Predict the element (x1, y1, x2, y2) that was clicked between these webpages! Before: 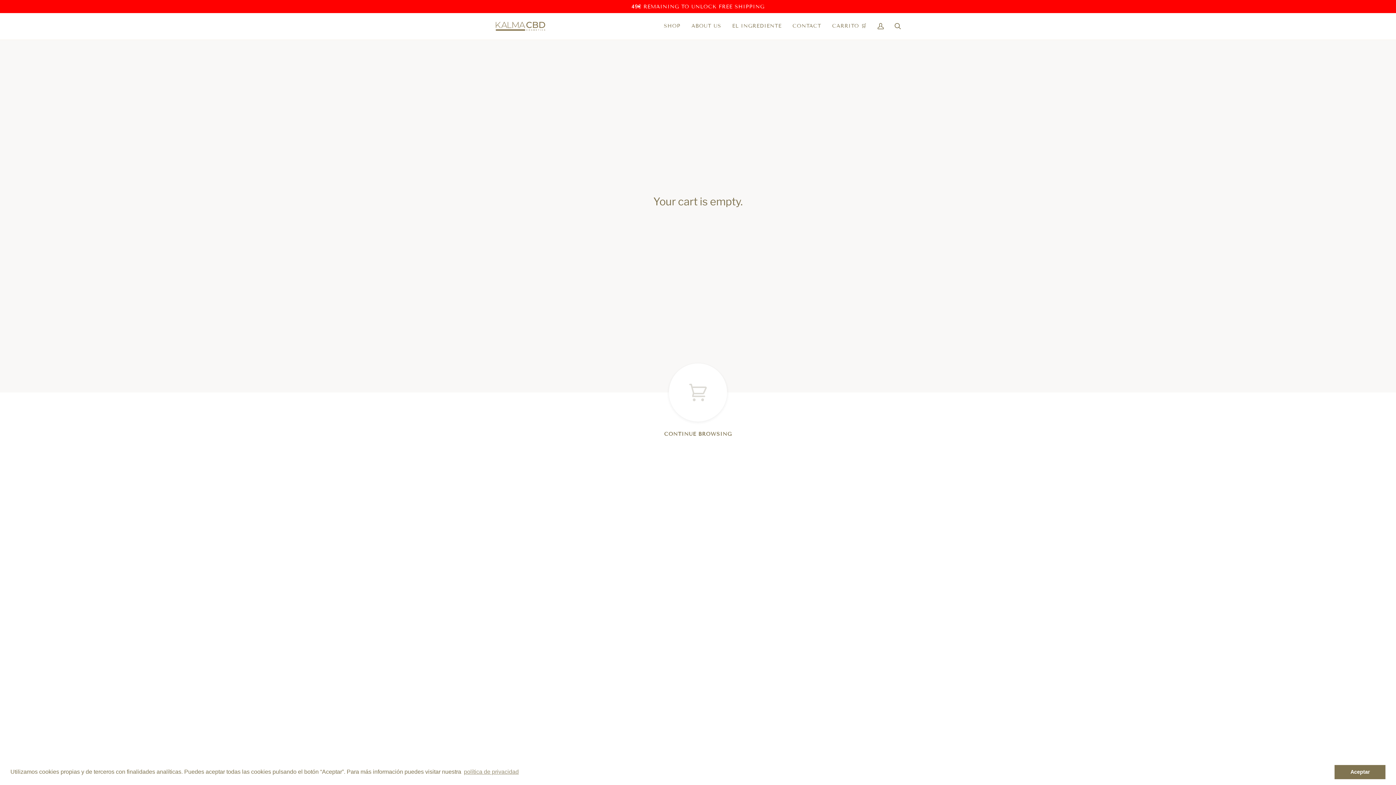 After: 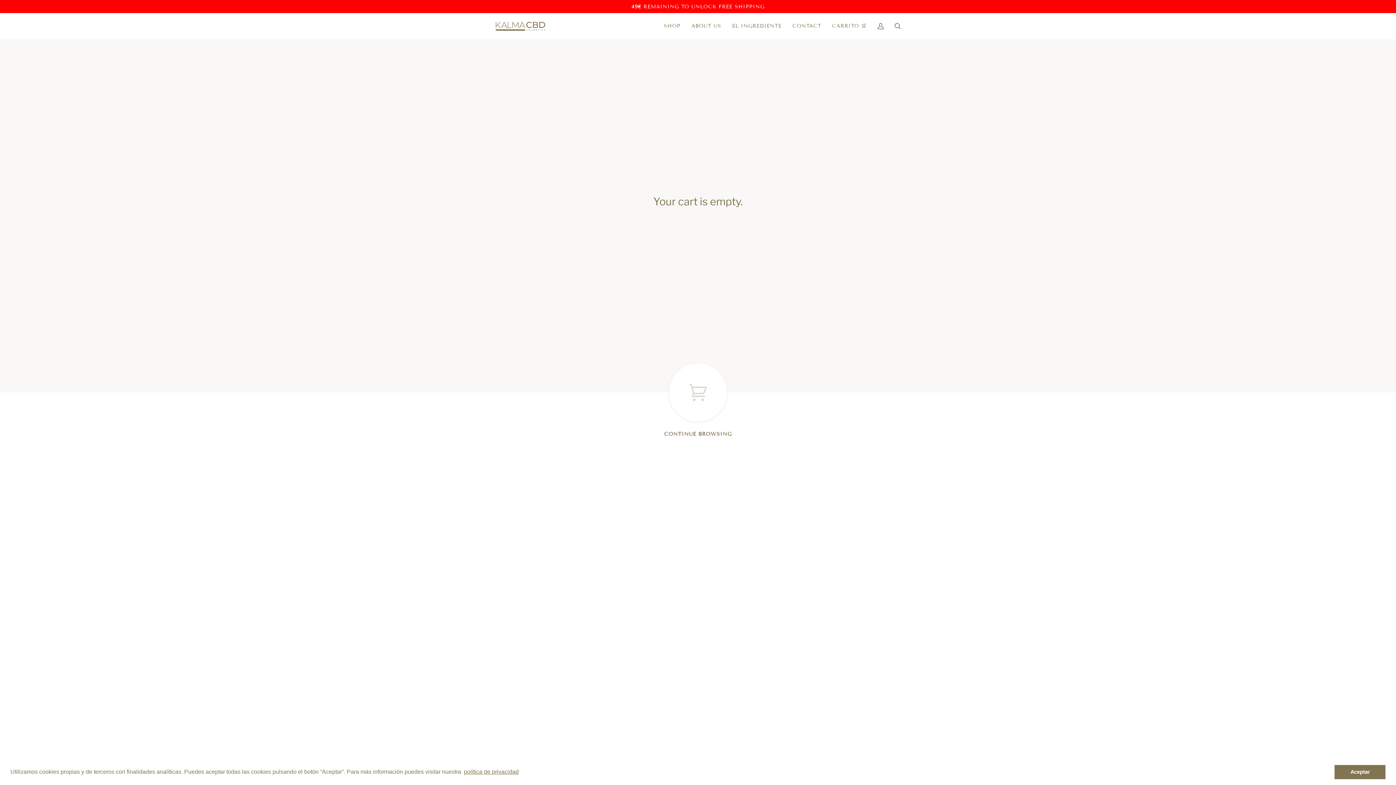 Action: bbox: (462, 766, 520, 777) label: learn more about cookies